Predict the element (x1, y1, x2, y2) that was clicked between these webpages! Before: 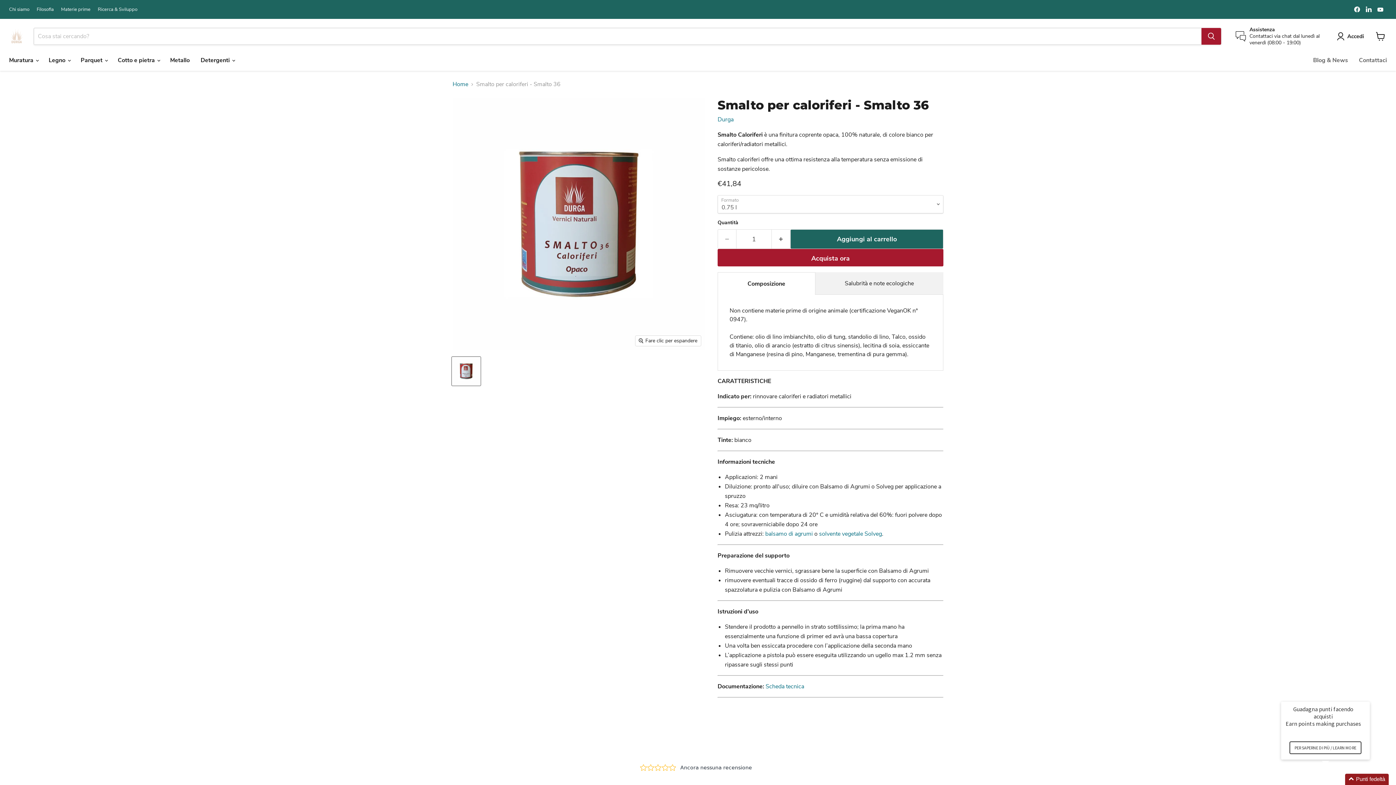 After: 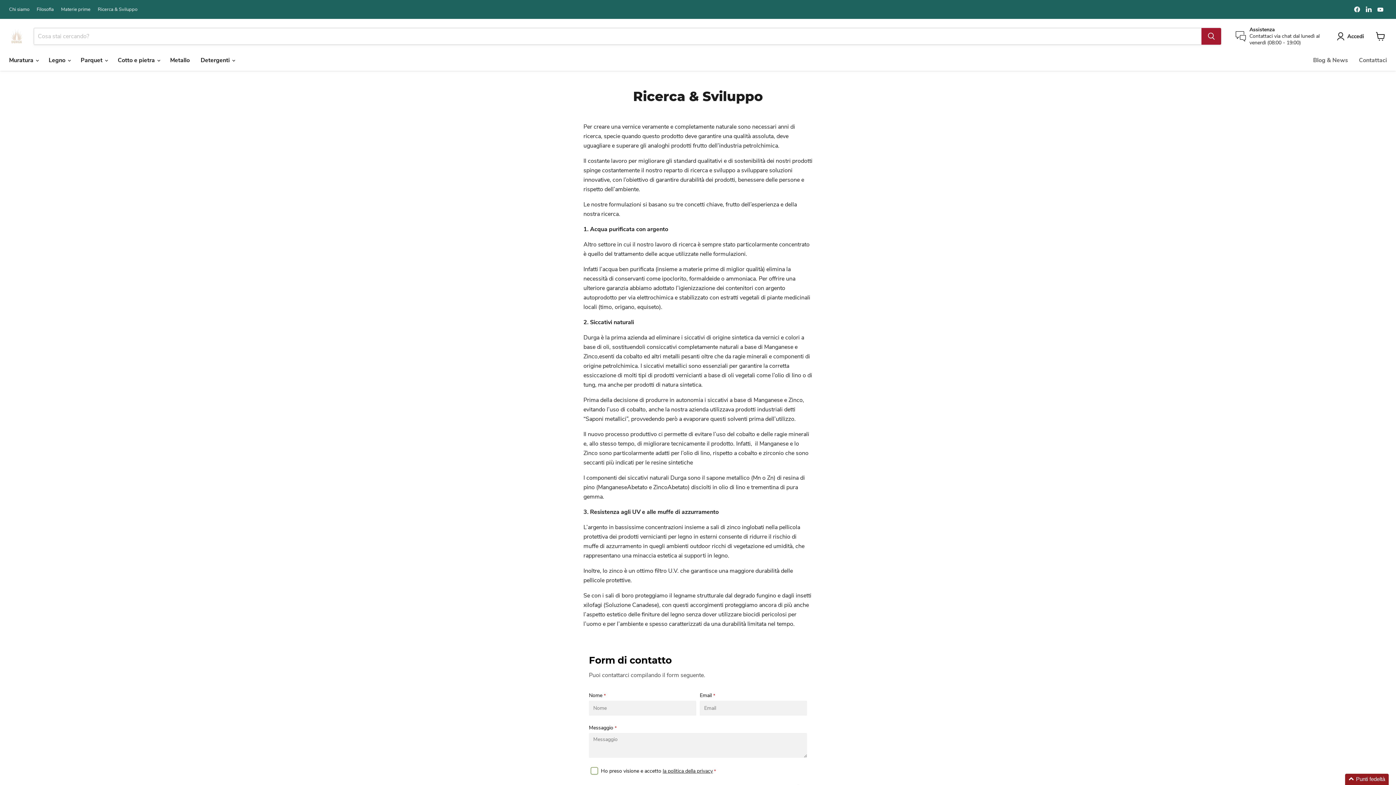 Action: label: Ricerca & Sviluppo bbox: (97, 6, 137, 12)